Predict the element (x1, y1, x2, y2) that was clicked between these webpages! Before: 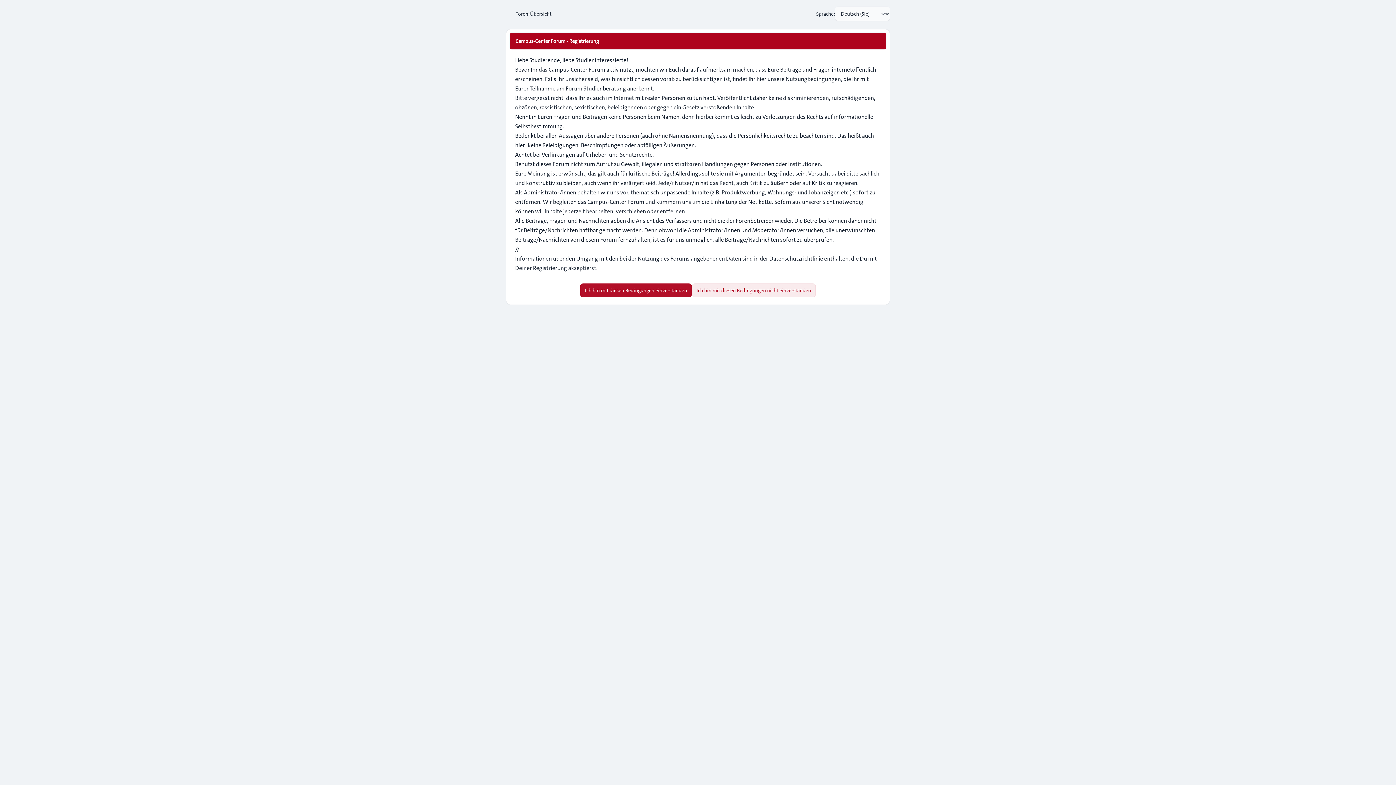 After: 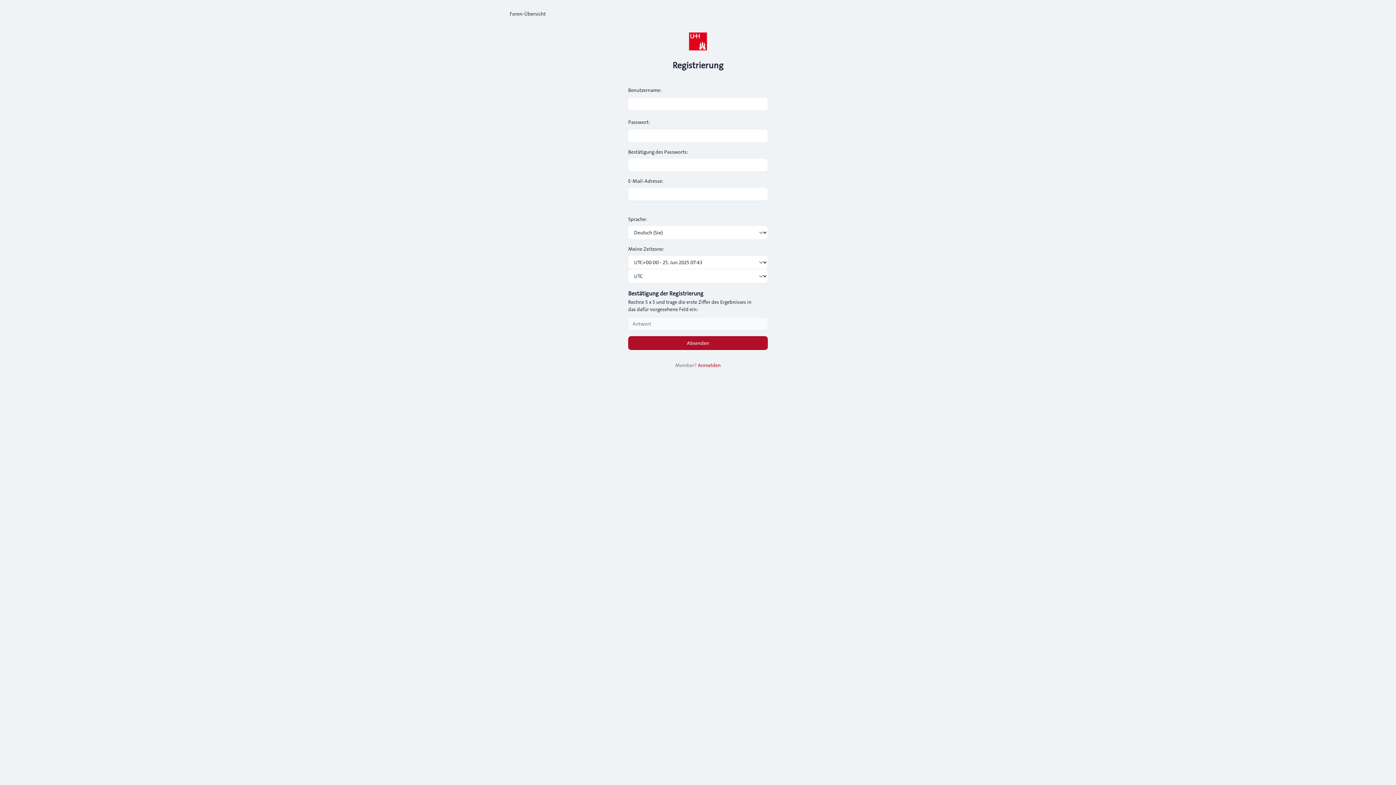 Action: label: Ich bin mit diesen Bedingungen einverstanden bbox: (580, 283, 692, 297)